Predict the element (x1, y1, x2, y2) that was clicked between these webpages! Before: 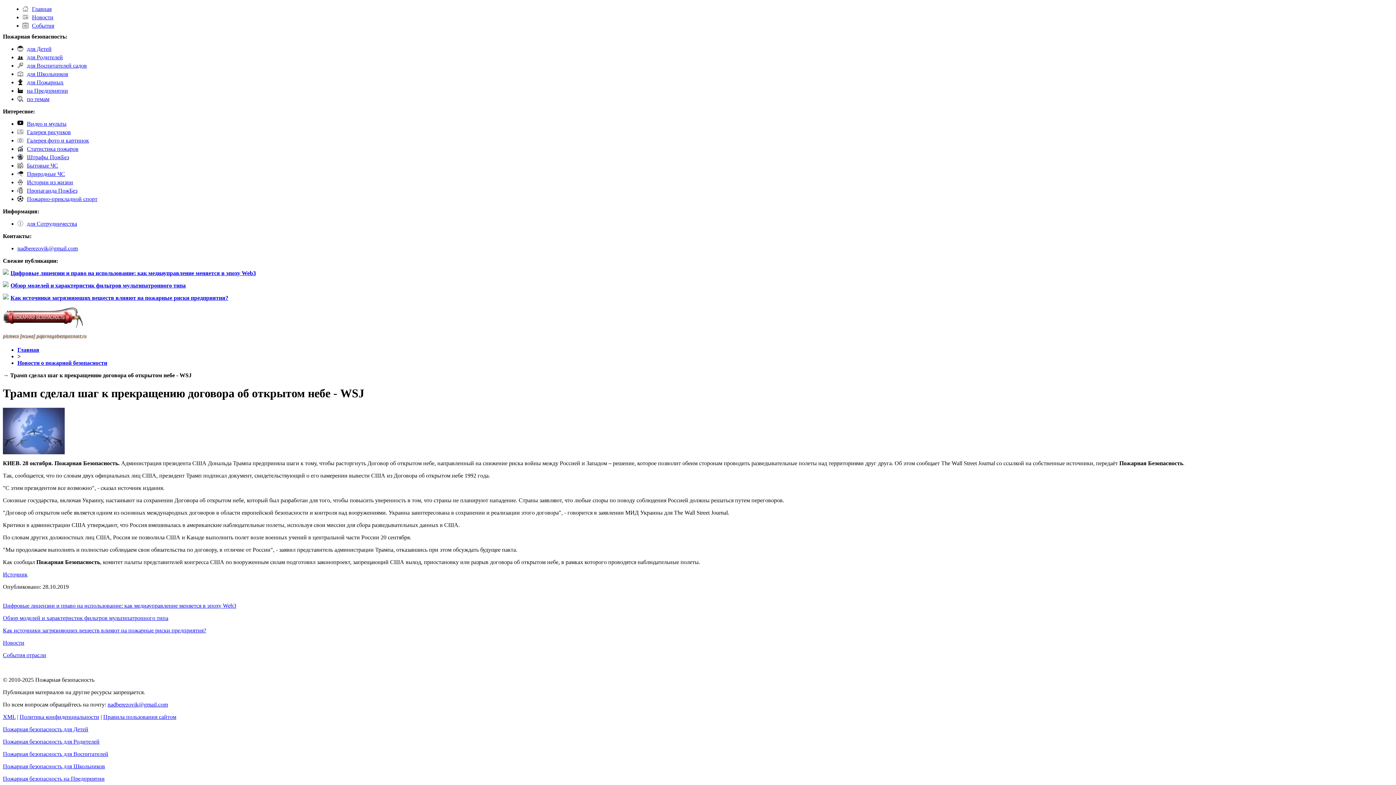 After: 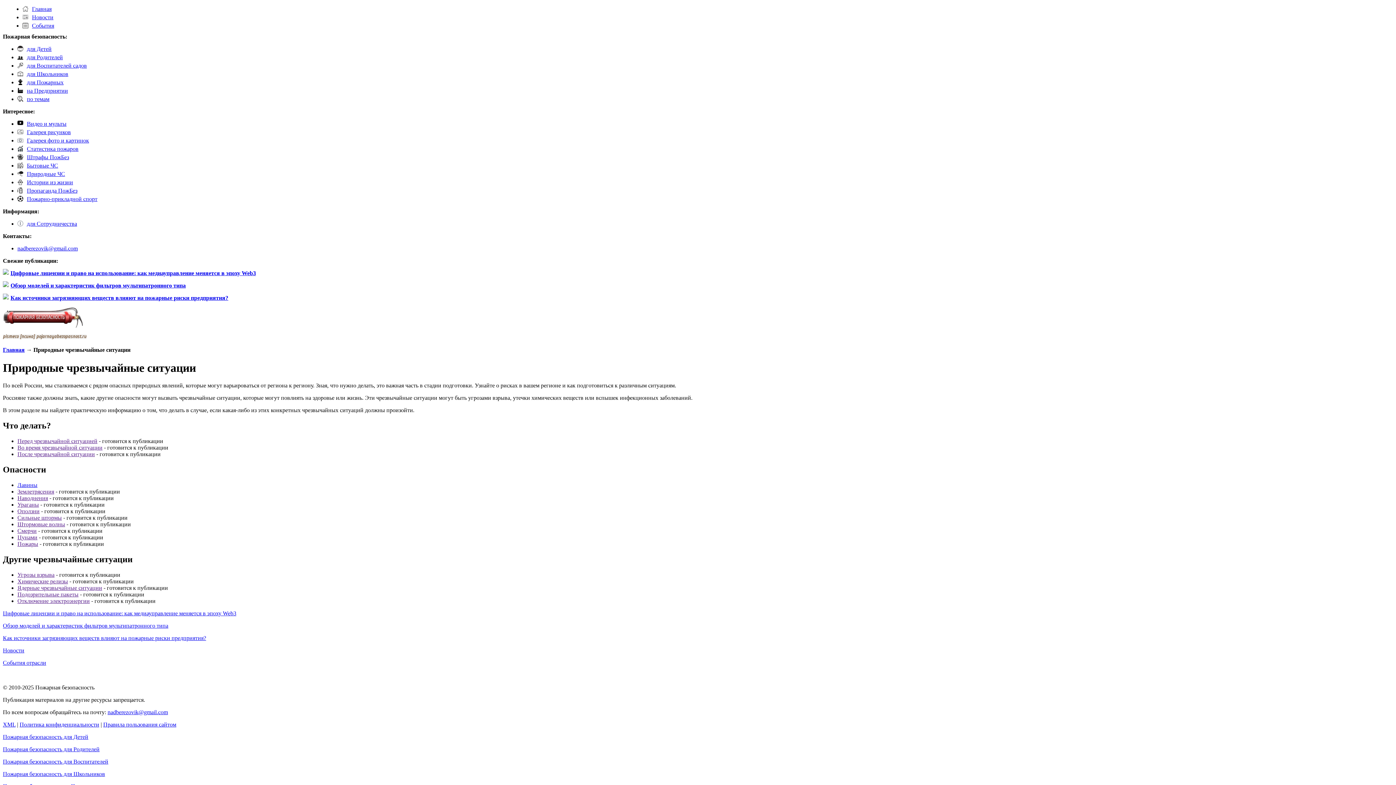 Action: bbox: (26, 170, 65, 177) label: Природные ЧС